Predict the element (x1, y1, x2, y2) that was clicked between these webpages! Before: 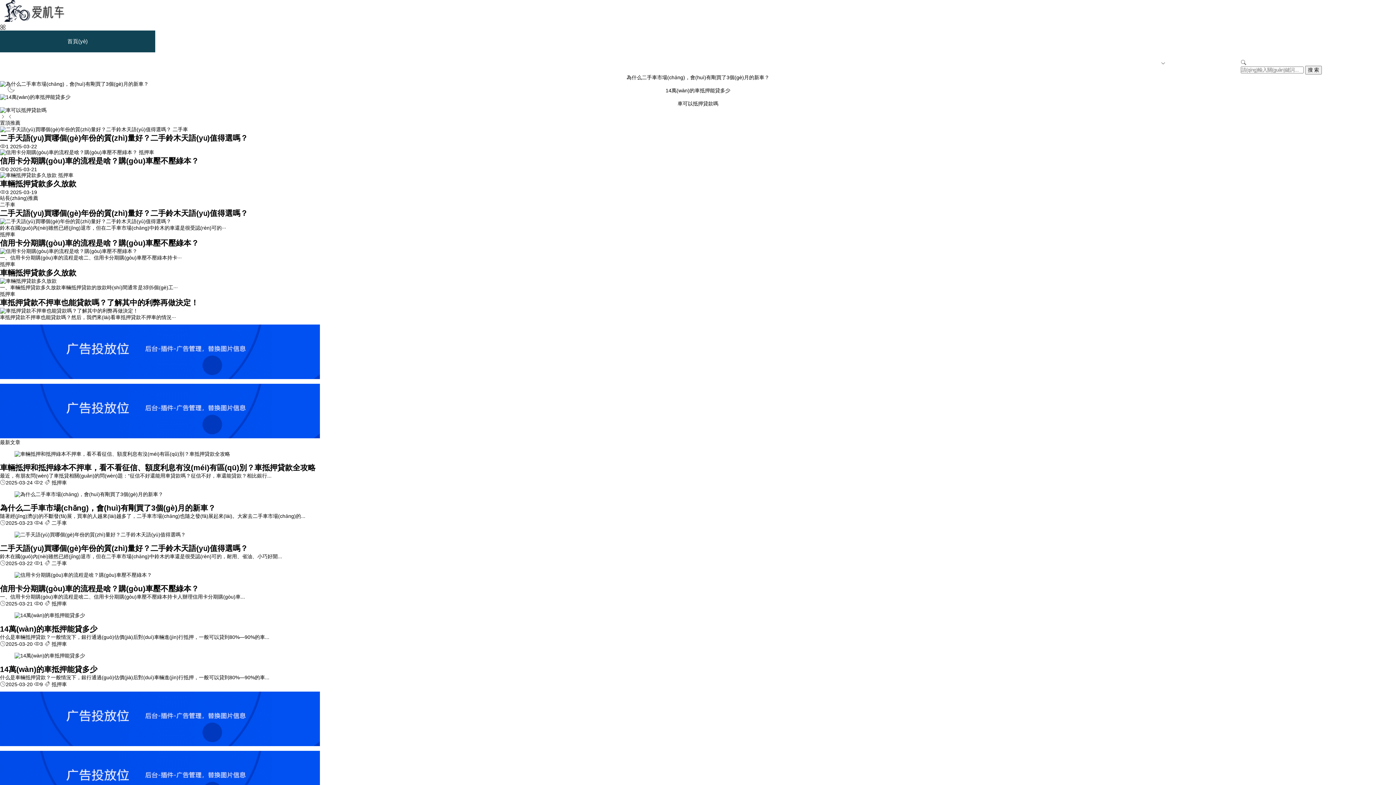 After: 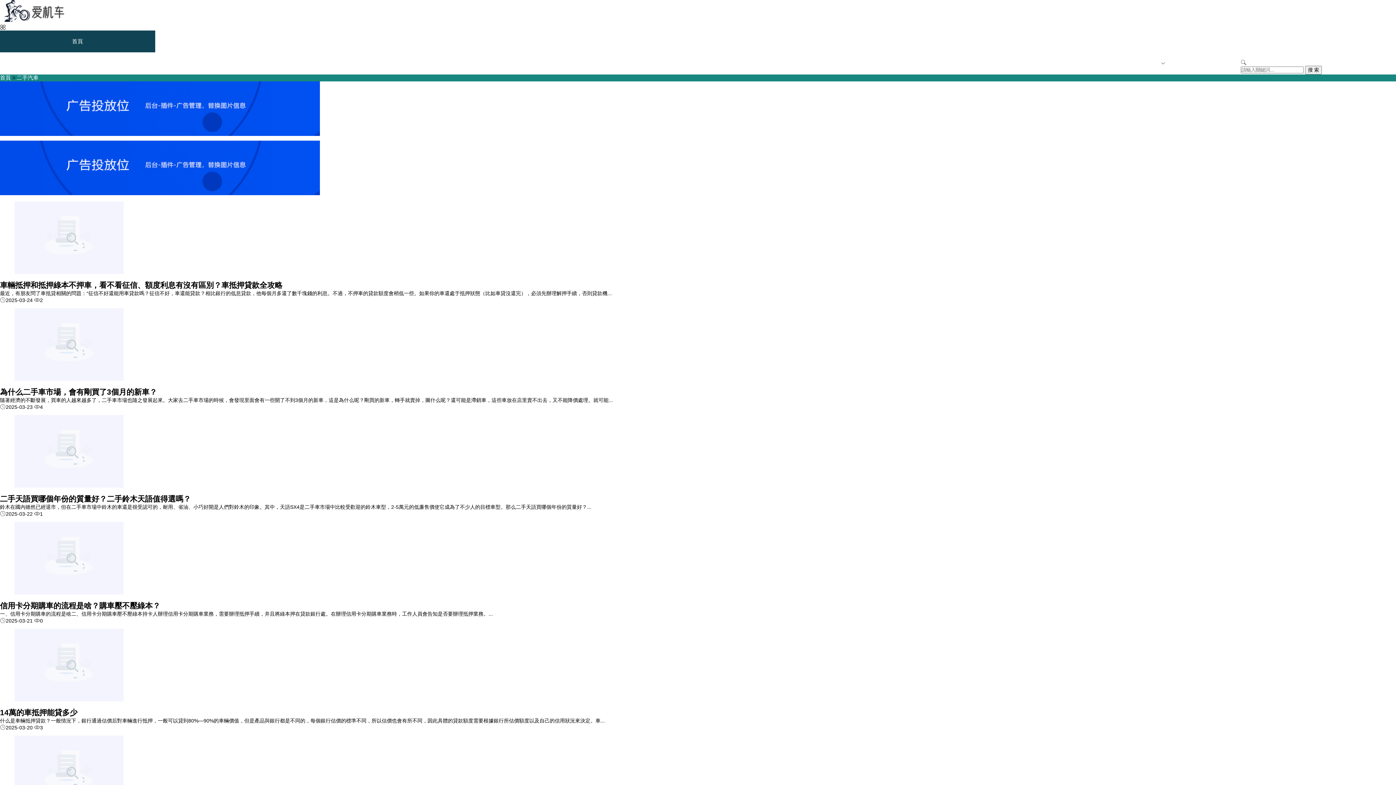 Action: bbox: (1085, 30, 1241, 52) label: 二手汽車